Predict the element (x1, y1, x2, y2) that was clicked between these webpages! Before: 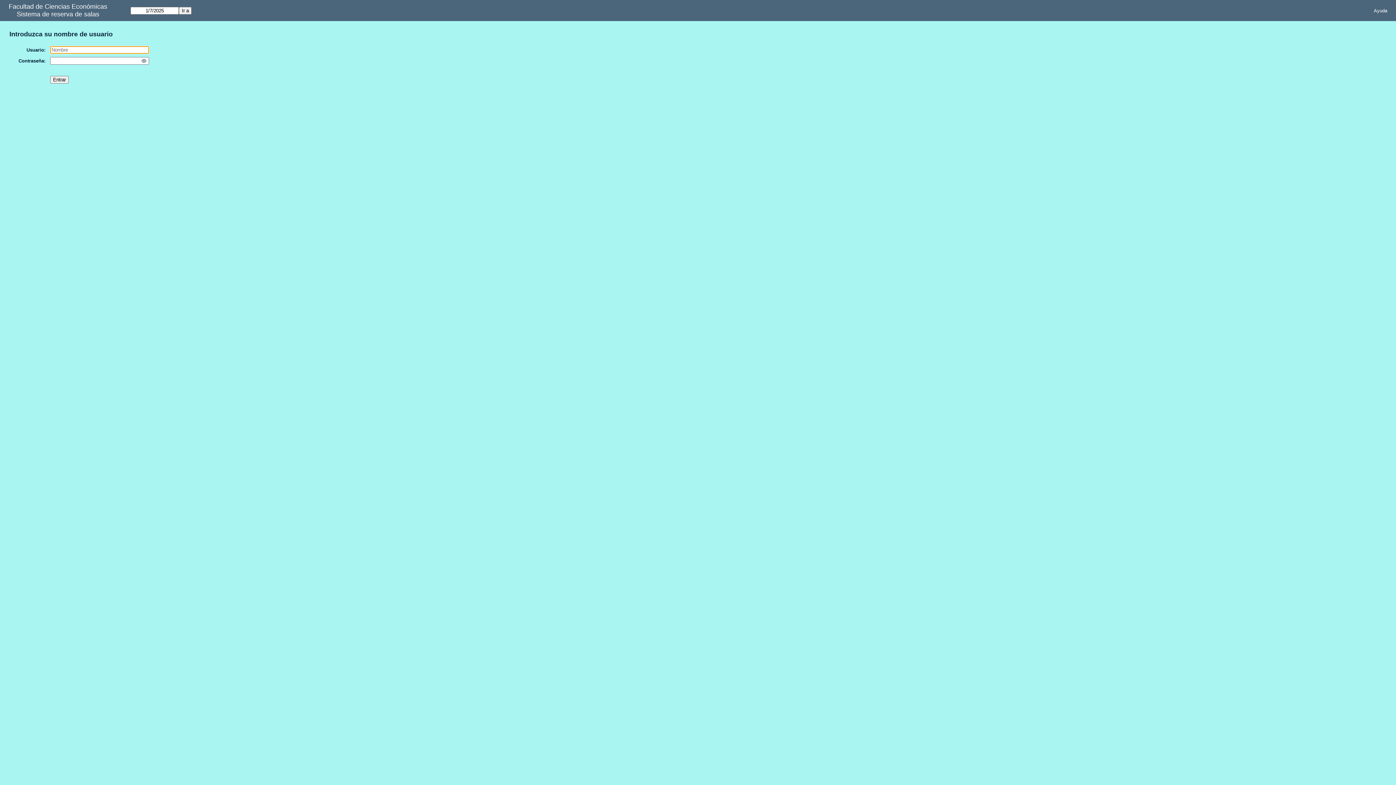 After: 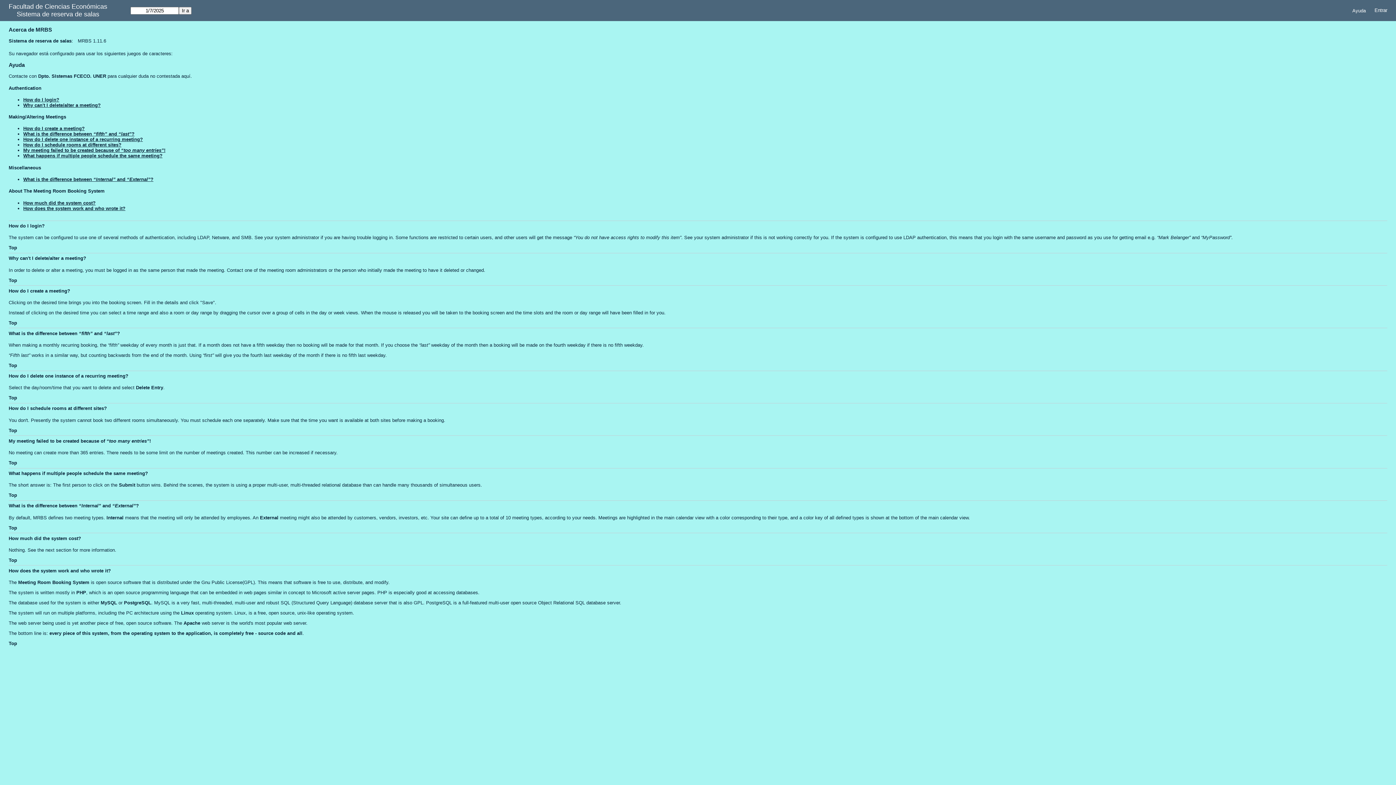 Action: label: Ayuda bbox: (1369, 5, 1392, 15)